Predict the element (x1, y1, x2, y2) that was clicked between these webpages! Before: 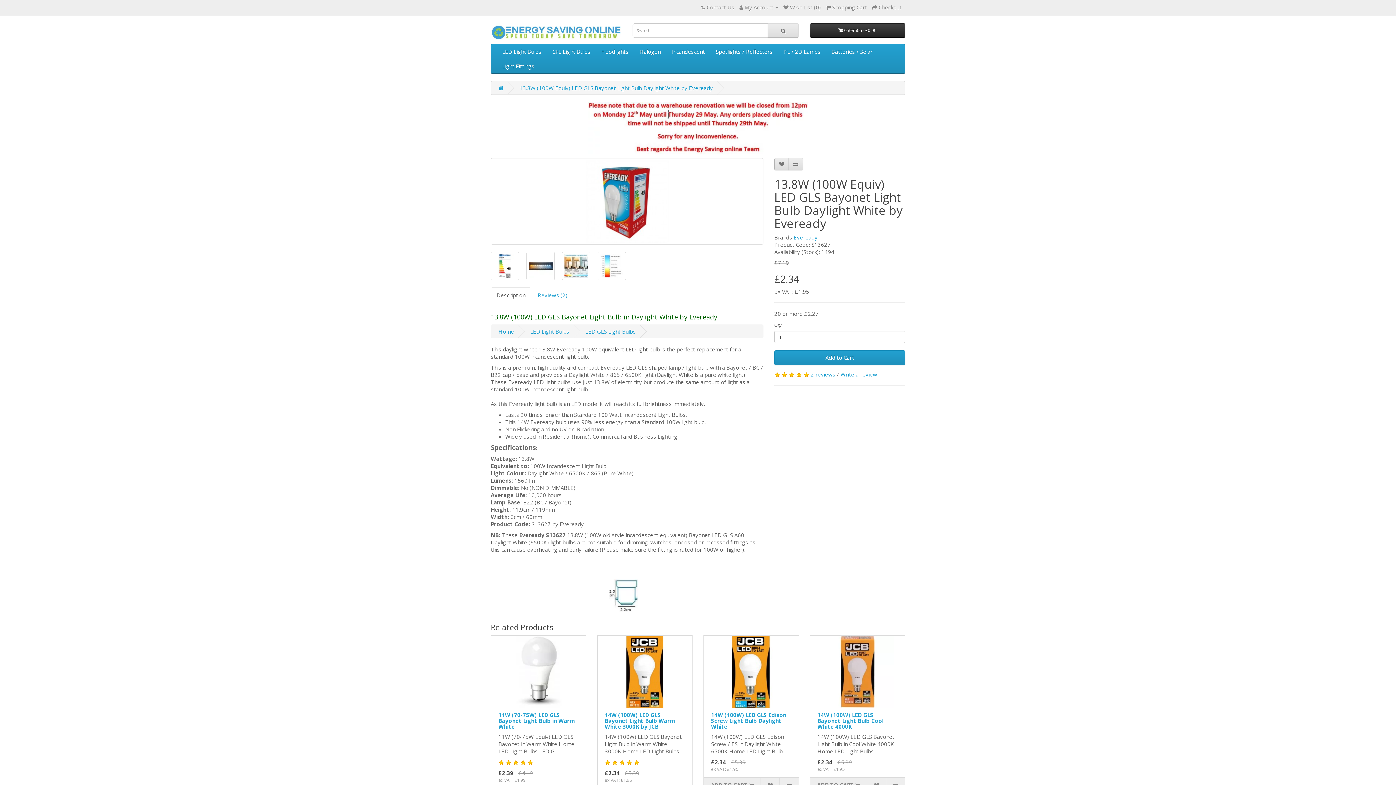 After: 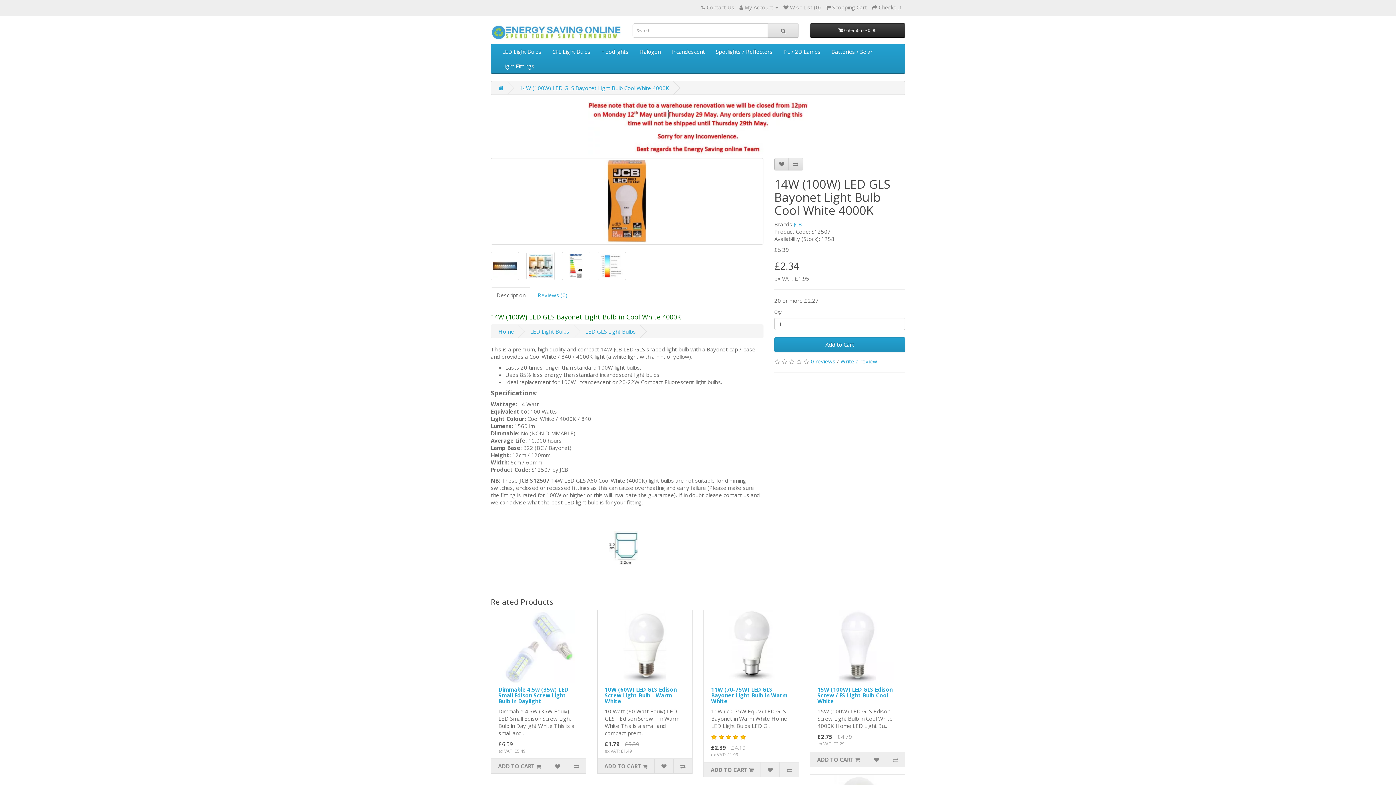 Action: bbox: (817, 711, 883, 730) label: 14W (100W) LED GLS Bayonet Light Bulb Cool White 4000K